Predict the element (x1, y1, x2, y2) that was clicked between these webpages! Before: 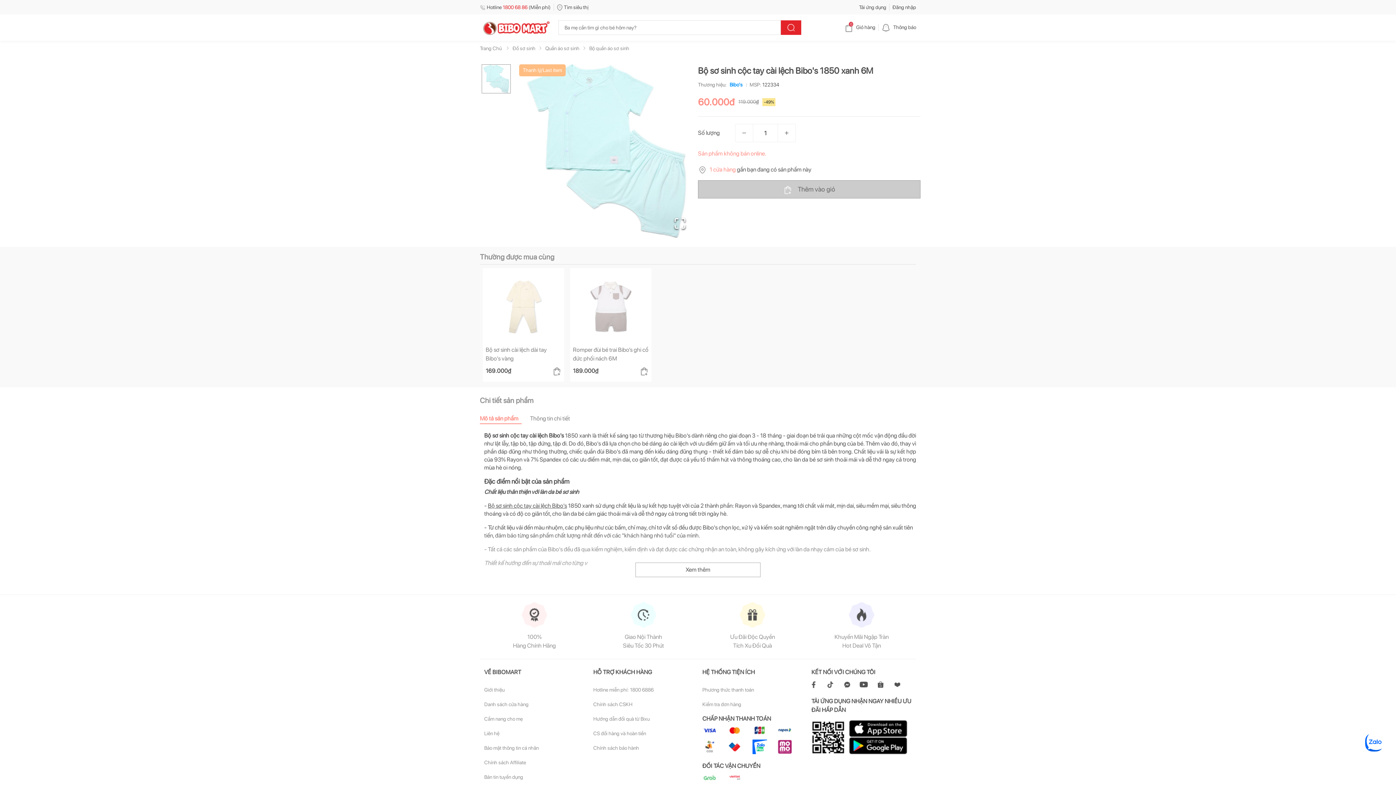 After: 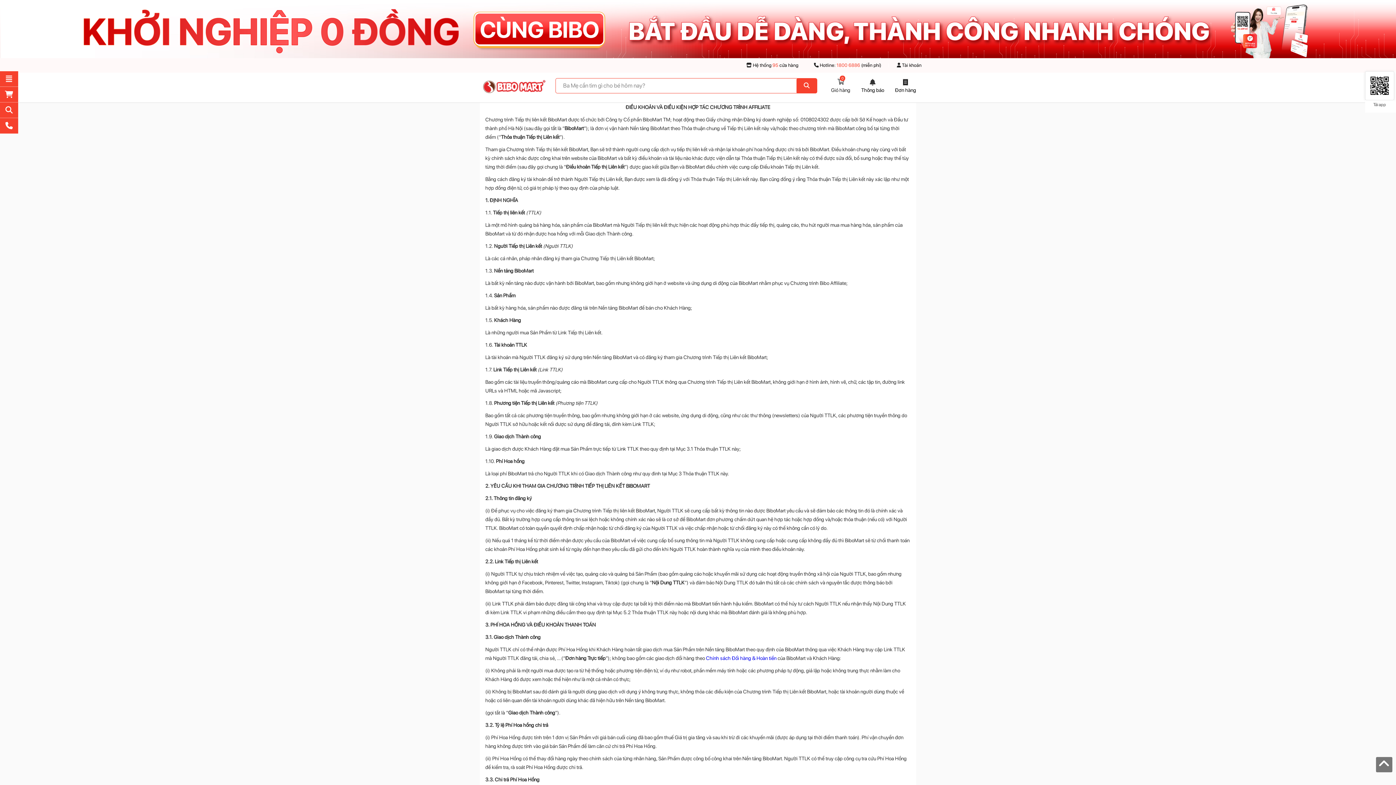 Action: bbox: (484, 278, 525, 284) label: Chính sách Affiliate